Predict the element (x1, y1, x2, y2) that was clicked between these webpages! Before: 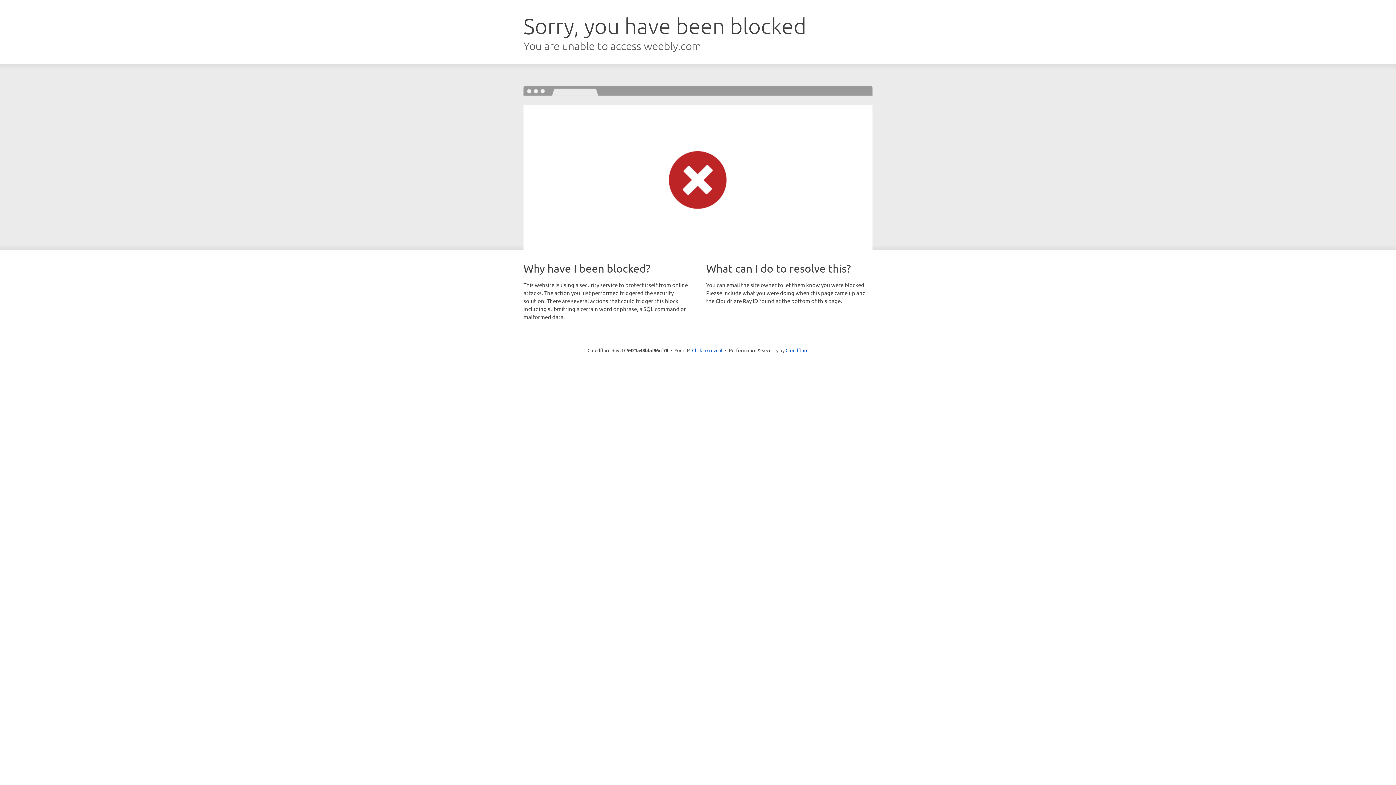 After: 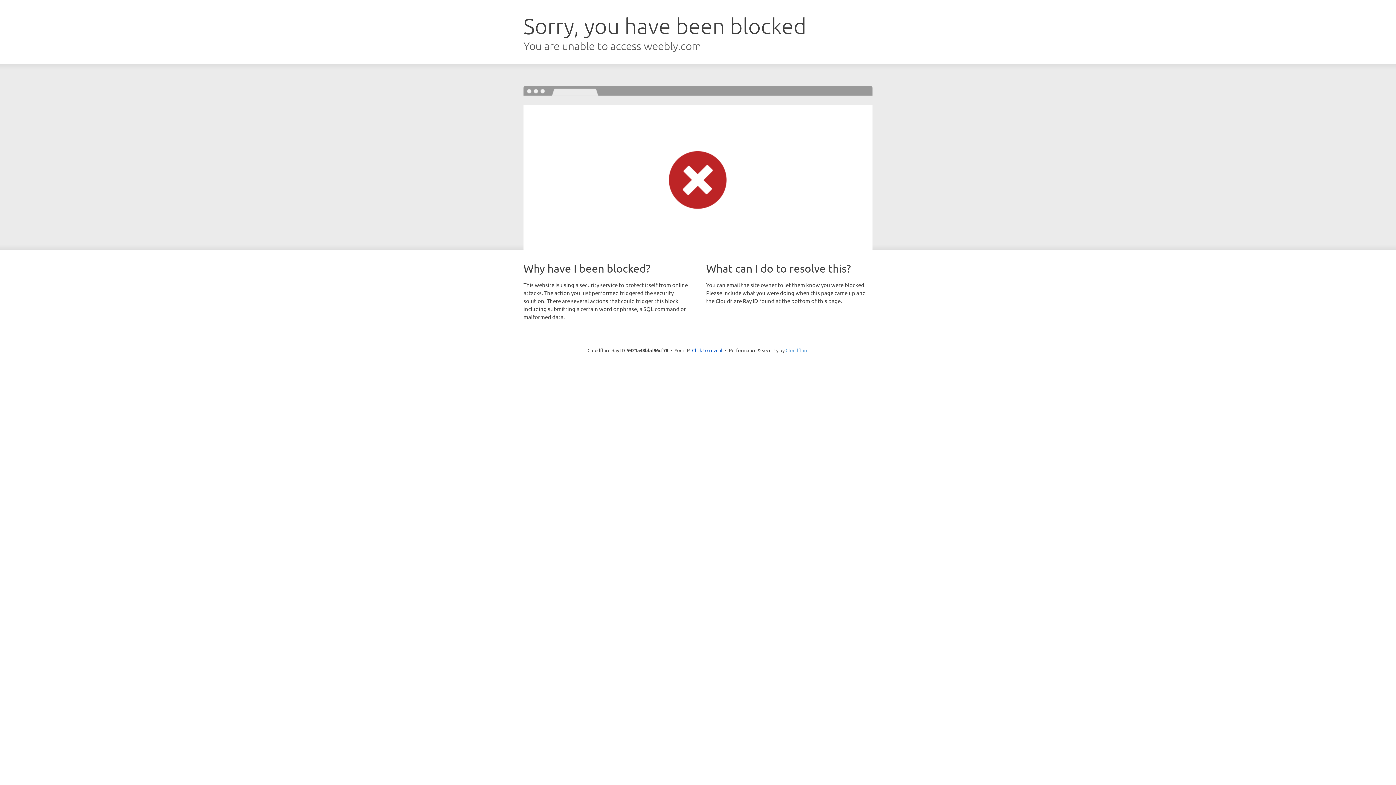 Action: label: Cloudflare bbox: (785, 347, 808, 353)